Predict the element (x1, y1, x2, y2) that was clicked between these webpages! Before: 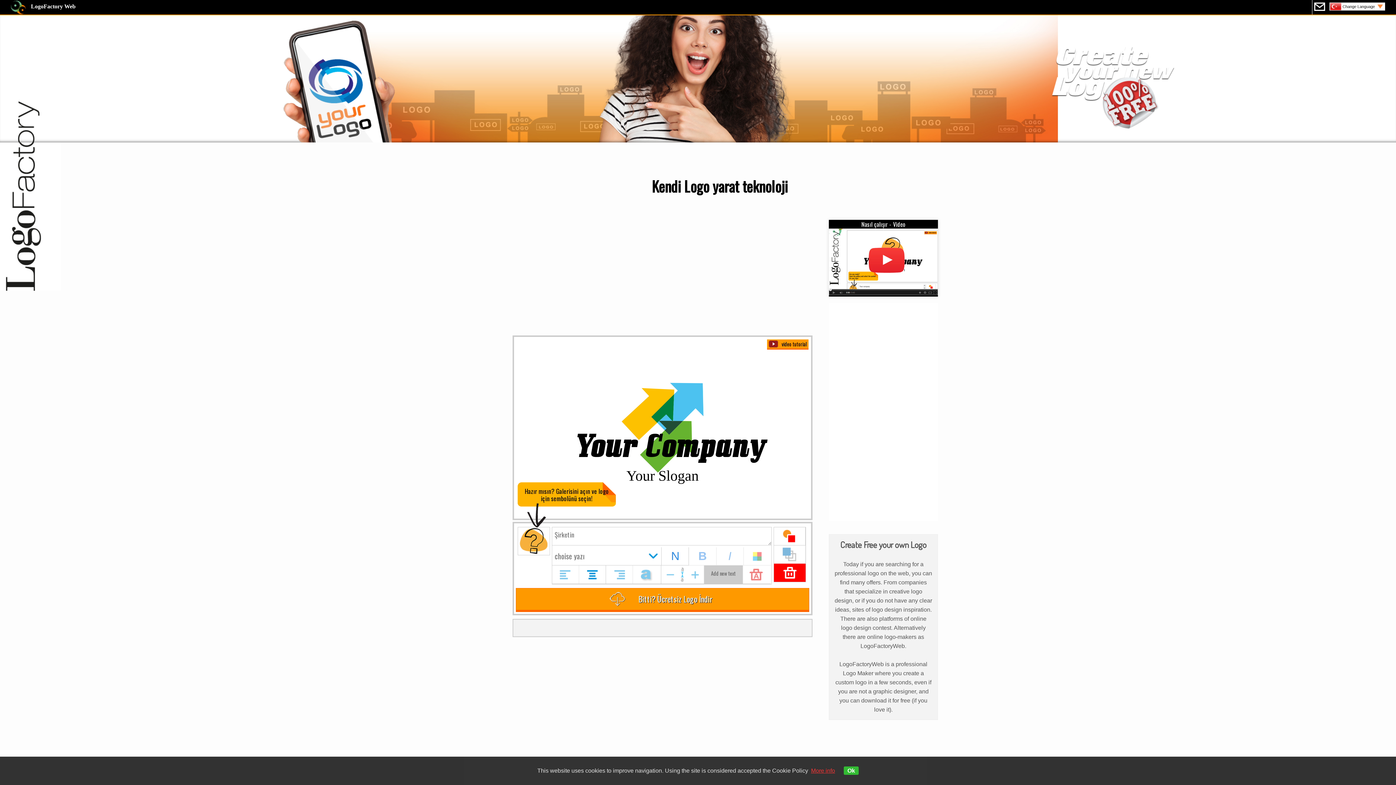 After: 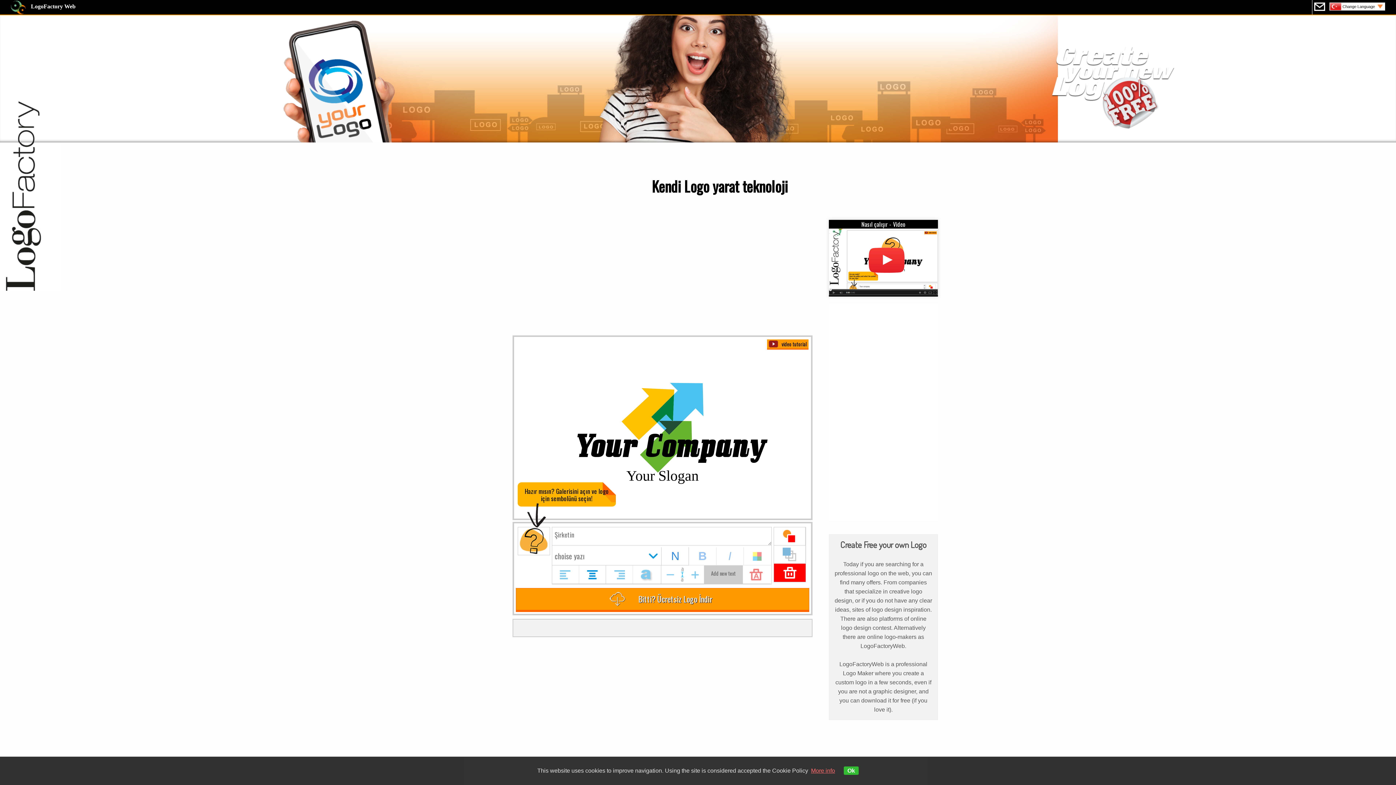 Action: label: More info bbox: (811, 768, 835, 774)